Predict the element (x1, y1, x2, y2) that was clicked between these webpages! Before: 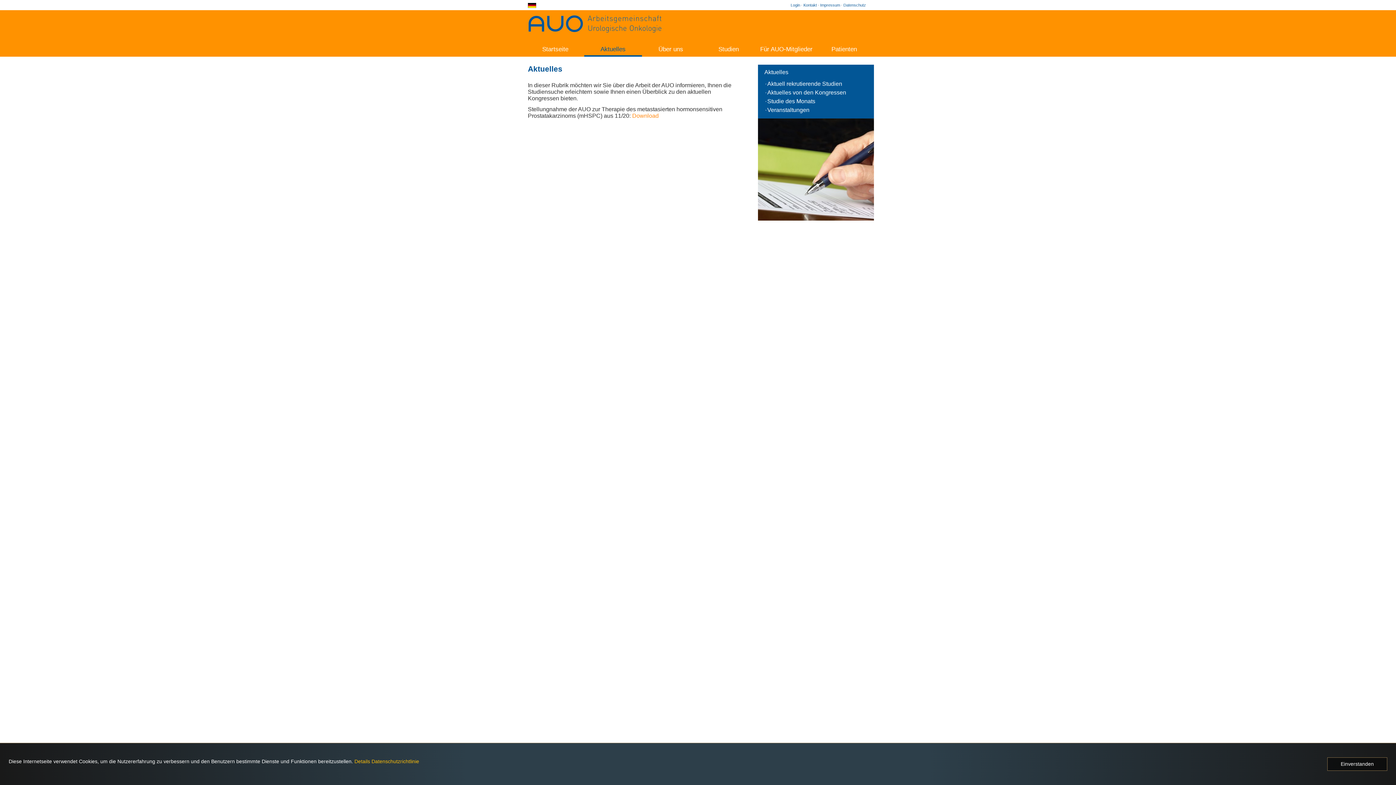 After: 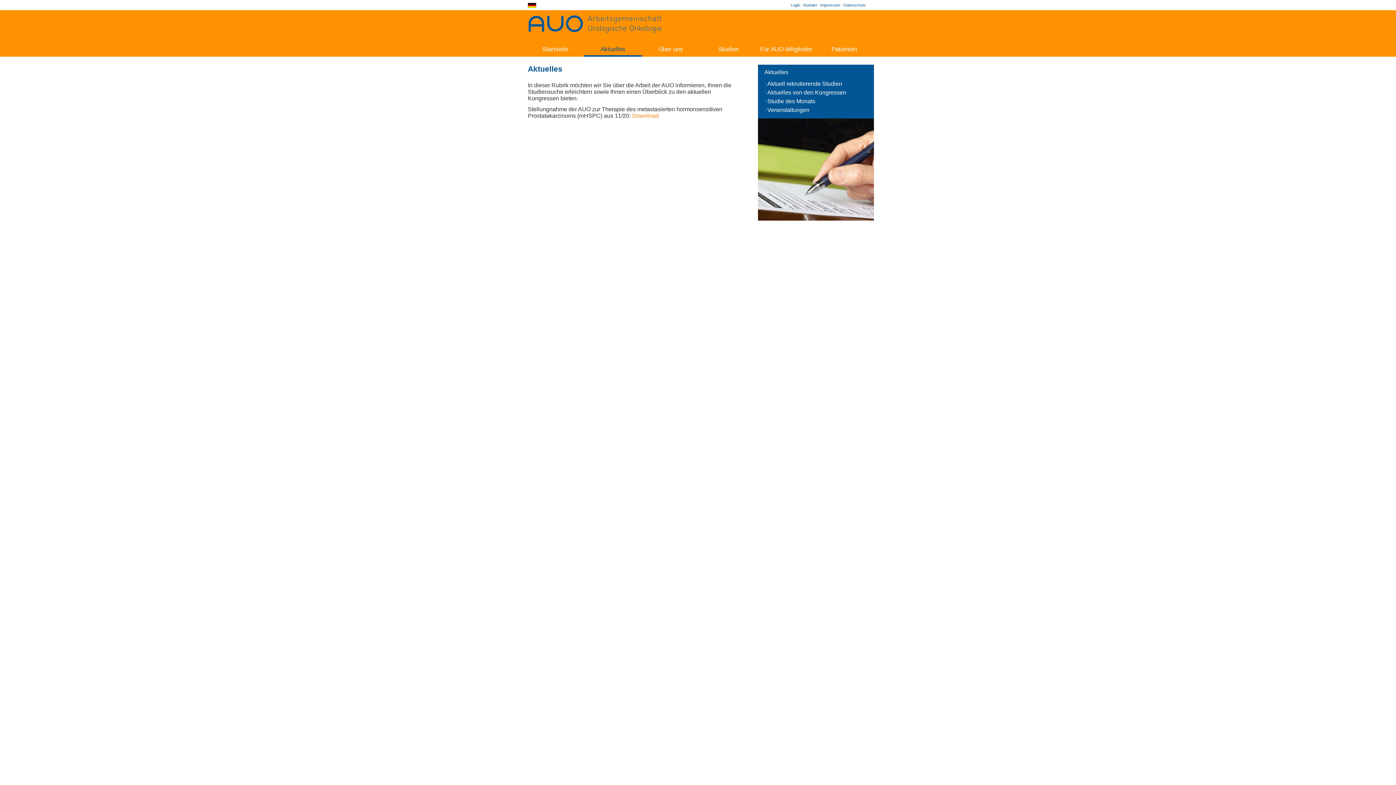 Action: label: Einverstanden bbox: (1327, 757, 1387, 771)